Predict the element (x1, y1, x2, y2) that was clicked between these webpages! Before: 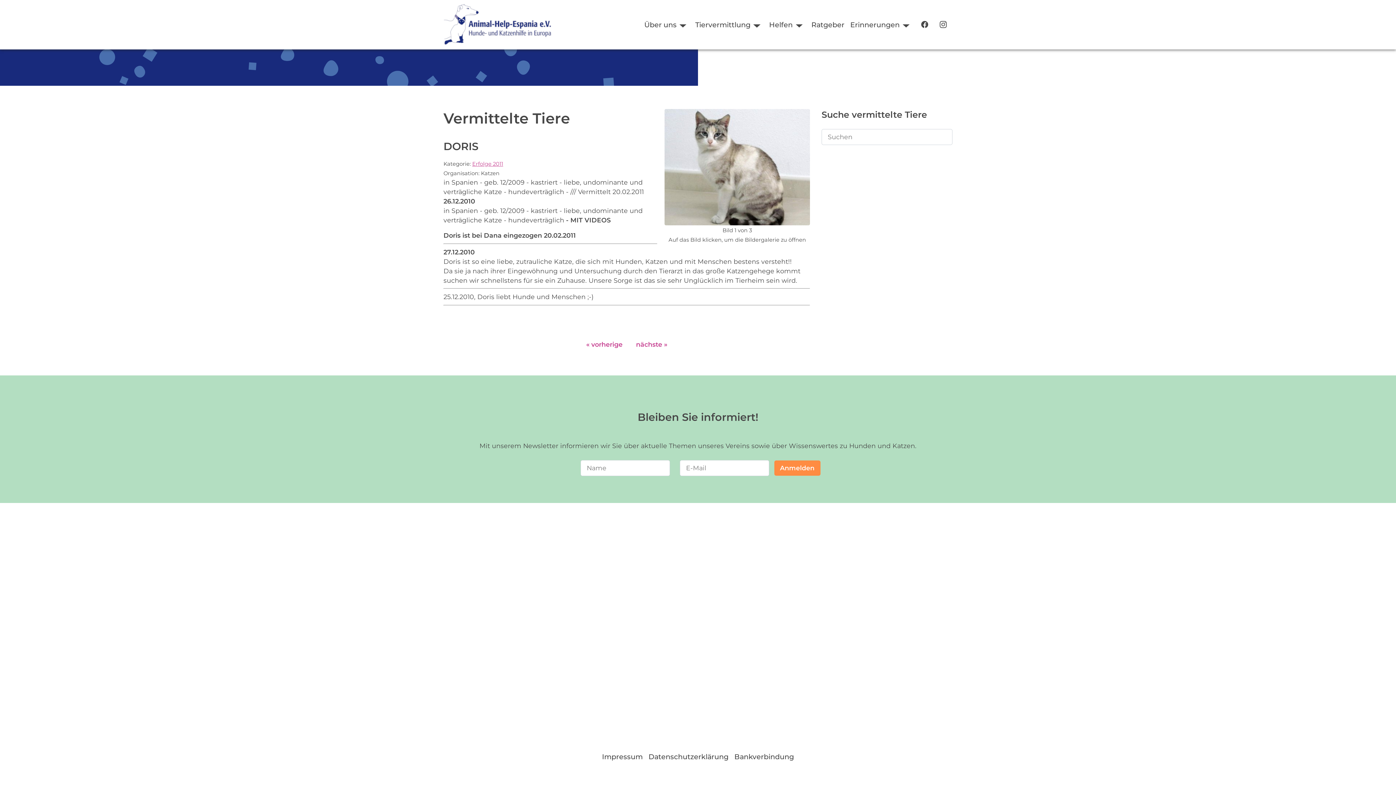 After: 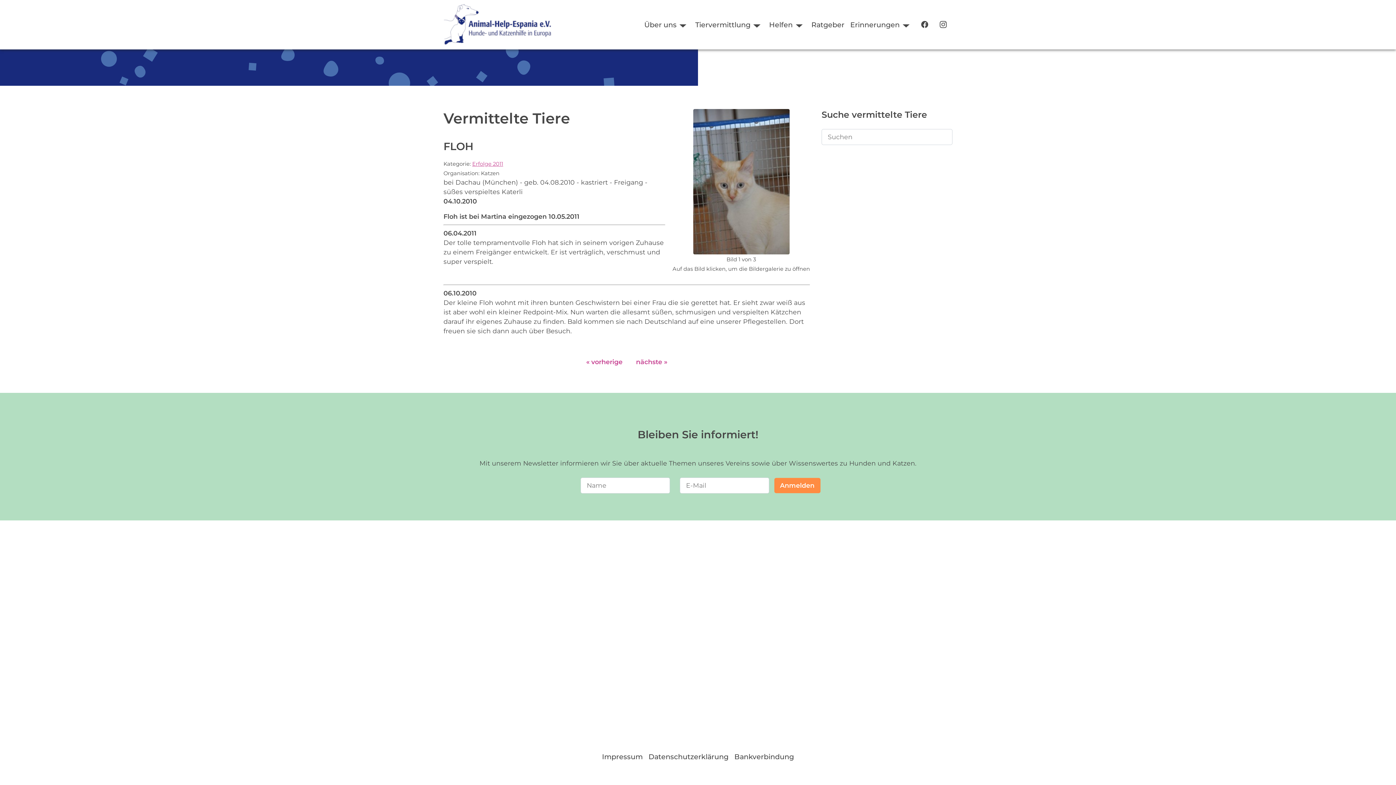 Action: label: « vorherige bbox: (580, 336, 628, 352)